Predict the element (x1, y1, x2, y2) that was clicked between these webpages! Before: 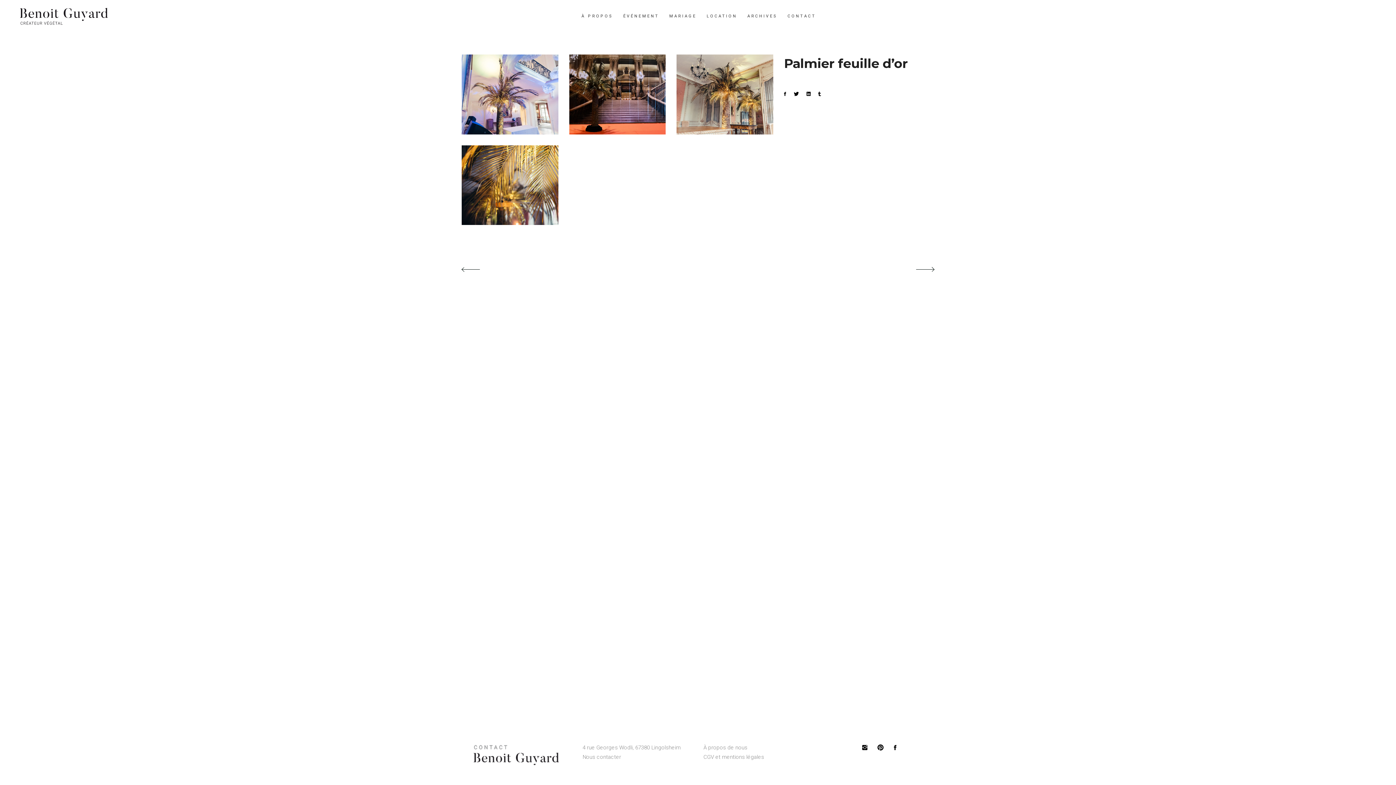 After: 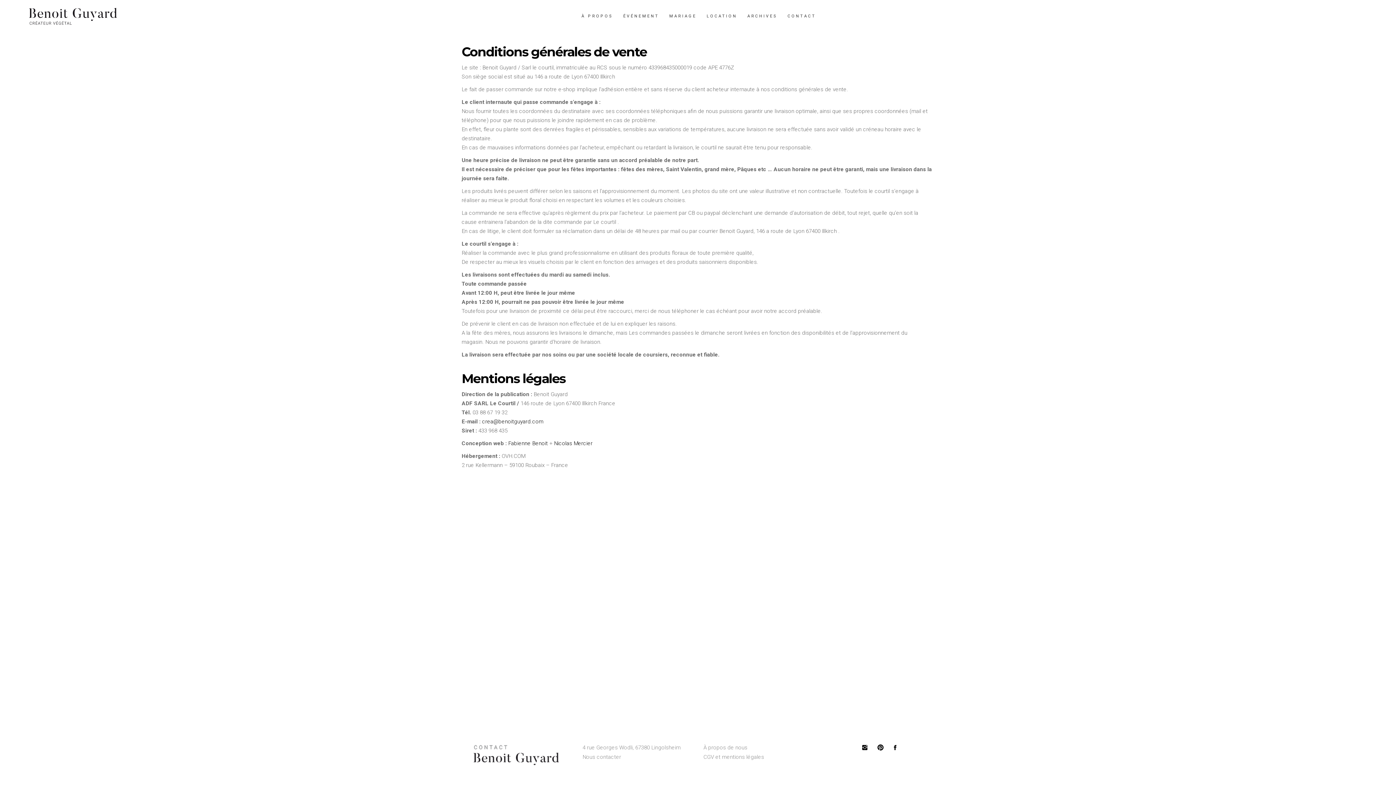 Action: label: CGV et mentions légales bbox: (703, 754, 764, 760)